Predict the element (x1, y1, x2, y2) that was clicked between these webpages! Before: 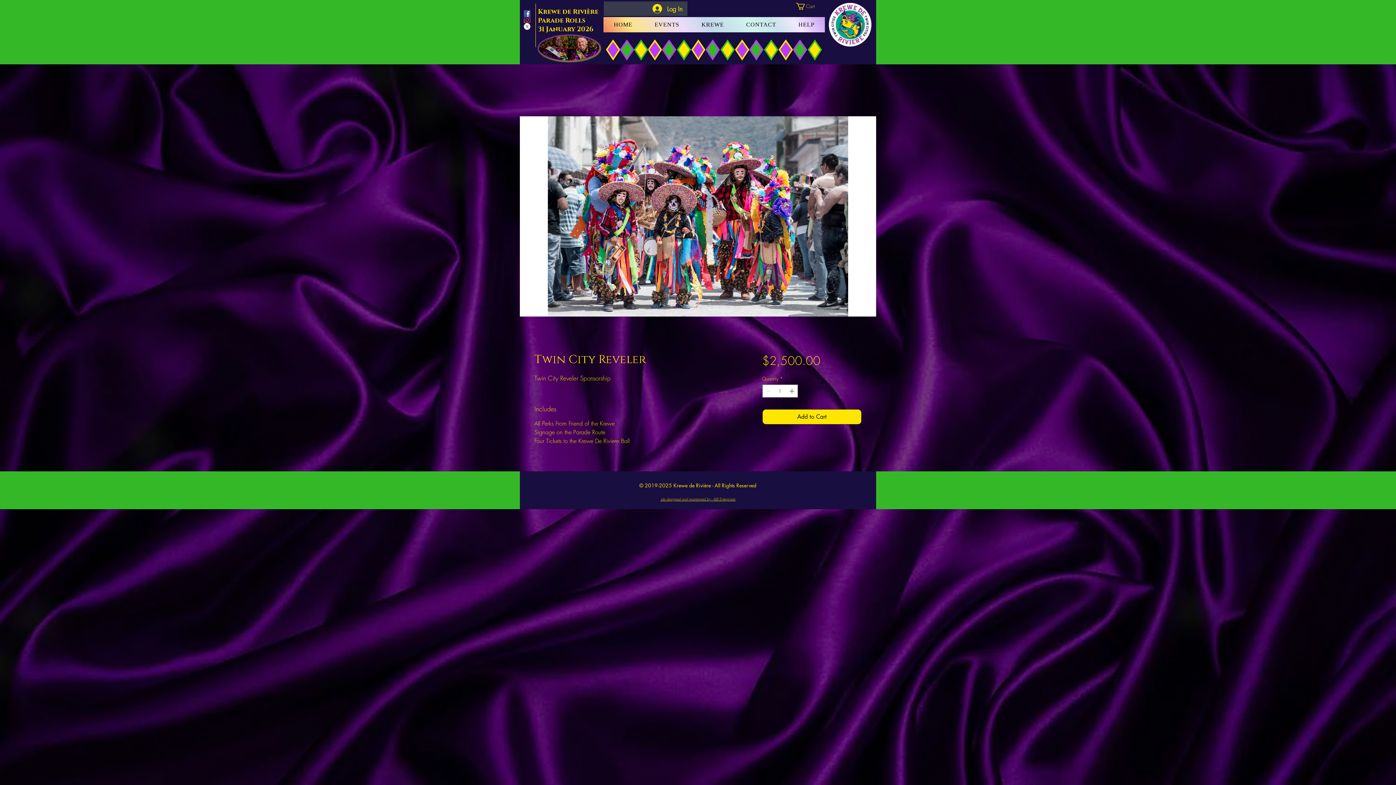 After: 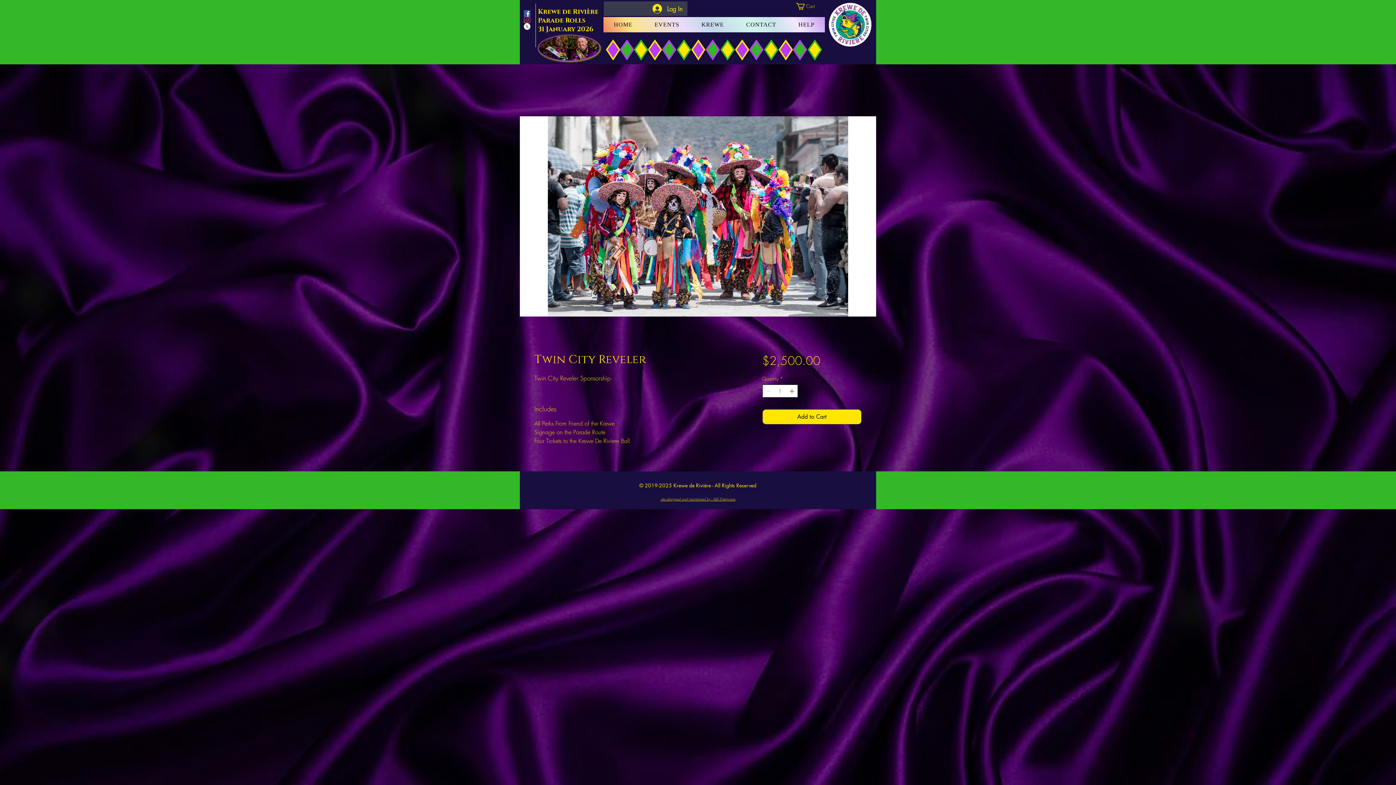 Action: label: Increment bbox: (788, 385, 796, 397)